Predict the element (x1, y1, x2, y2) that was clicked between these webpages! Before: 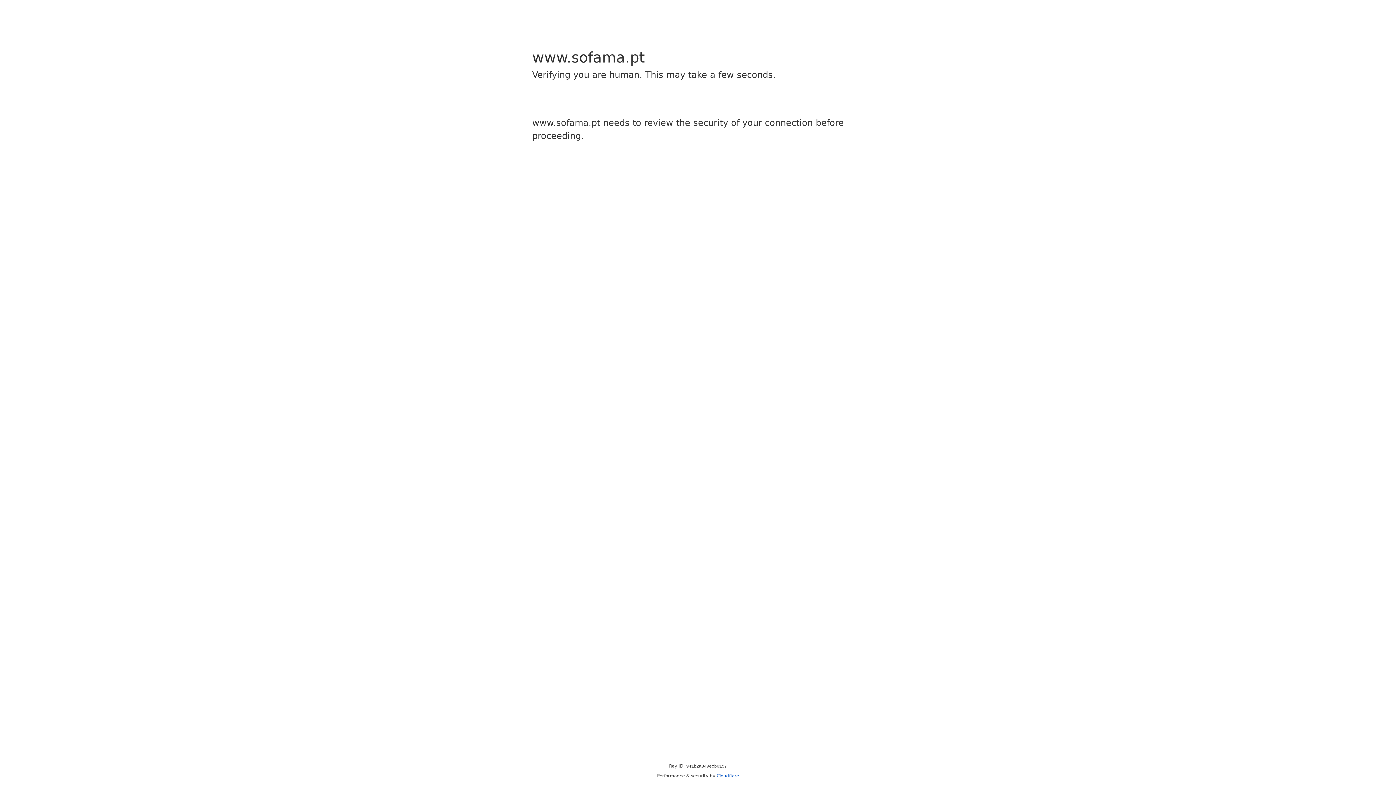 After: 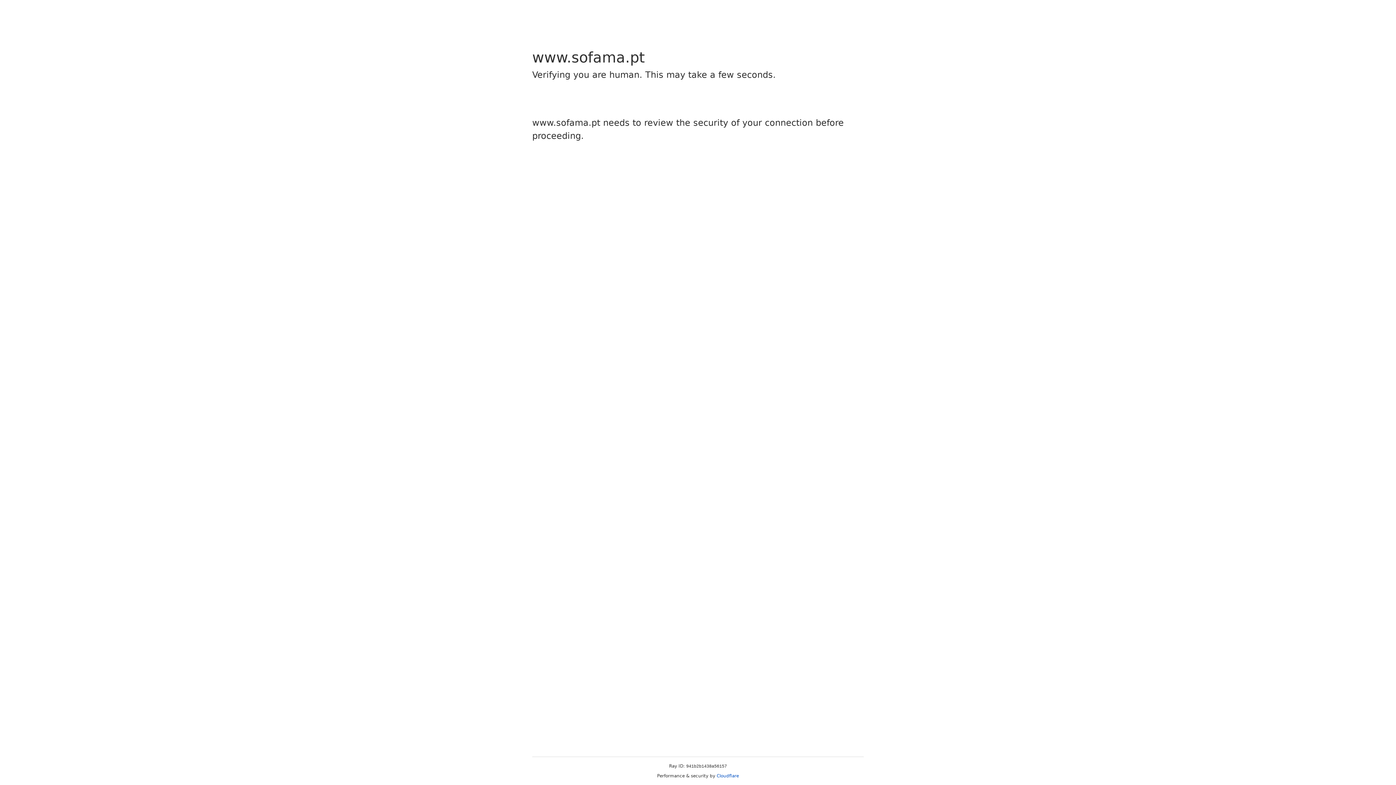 Action: label: Cloudflare bbox: (716, 773, 739, 778)